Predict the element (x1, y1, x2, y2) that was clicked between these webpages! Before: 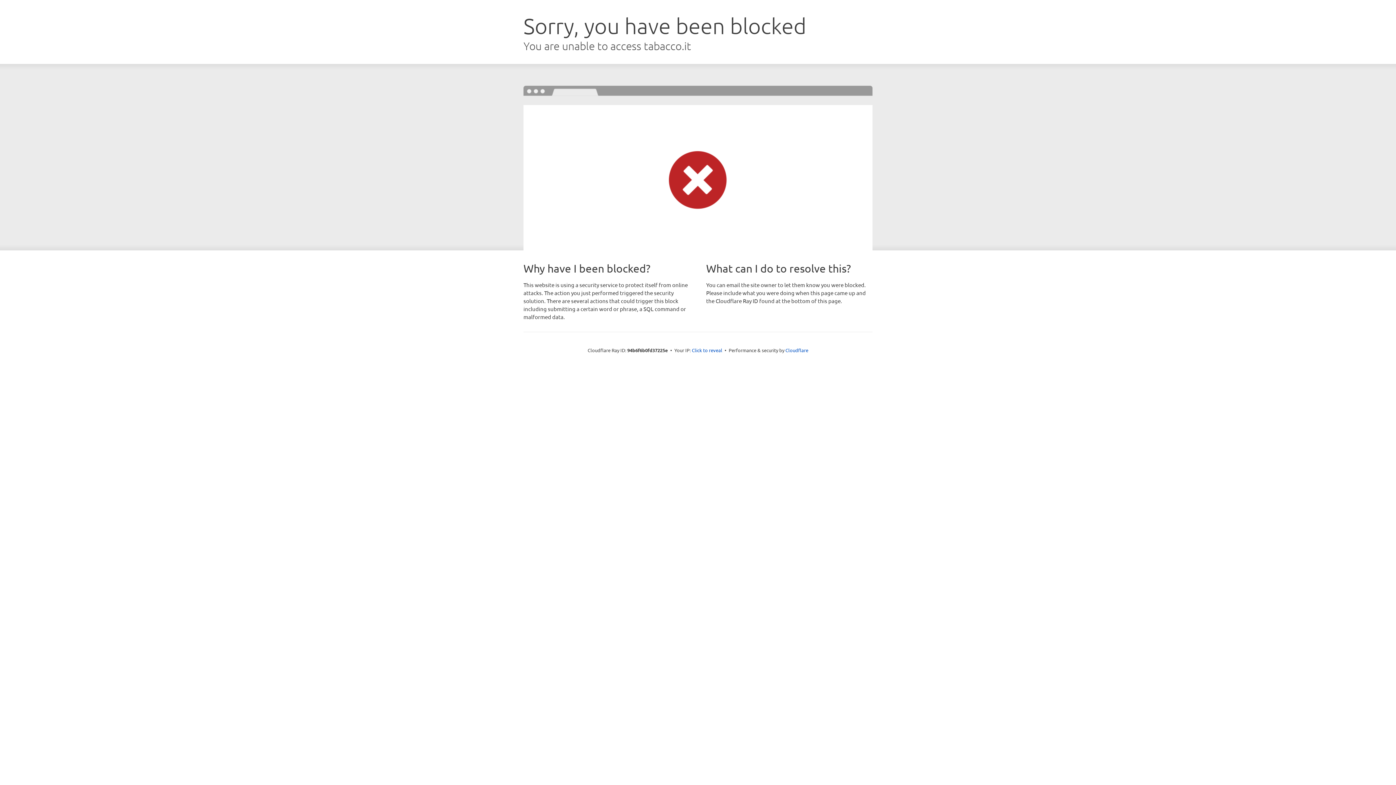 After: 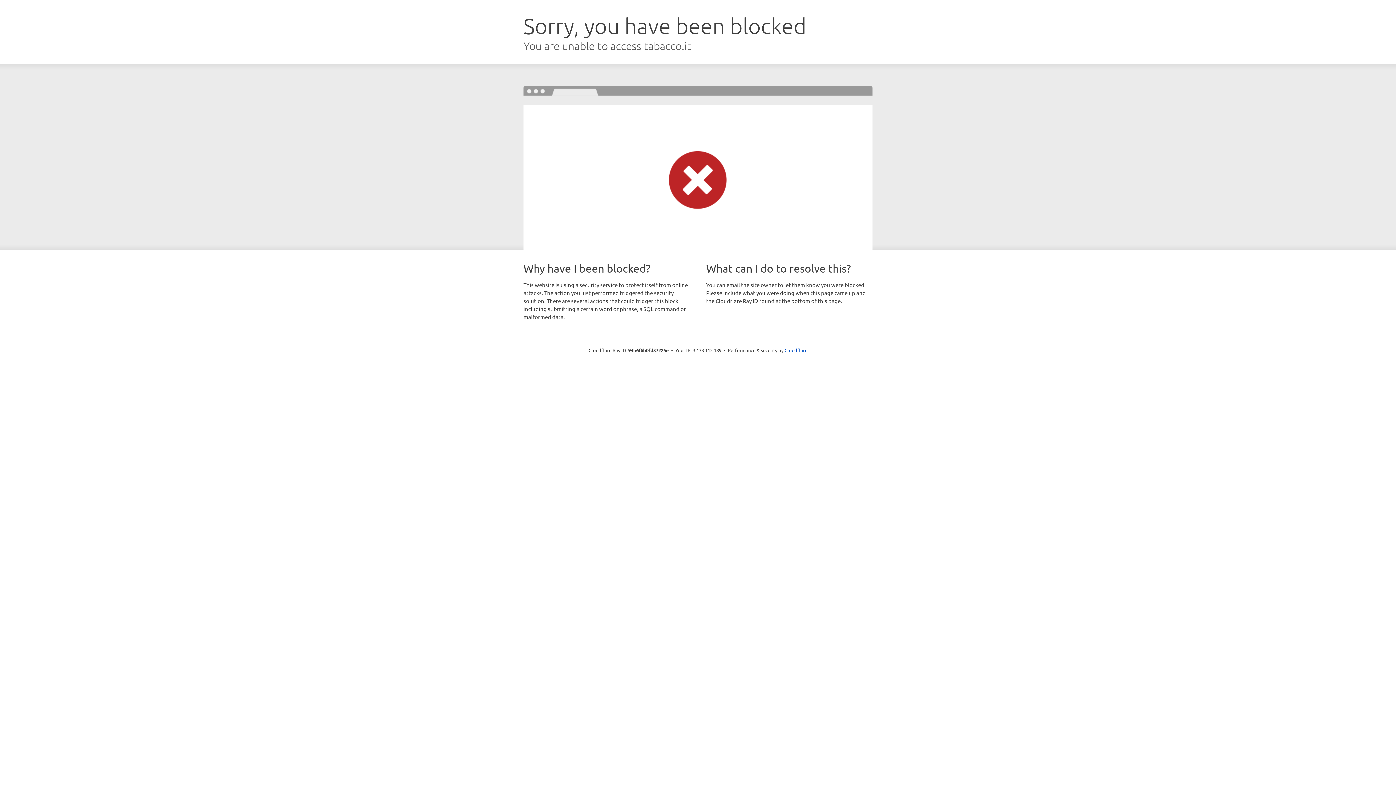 Action: label: Click to reveal bbox: (692, 346, 722, 353)